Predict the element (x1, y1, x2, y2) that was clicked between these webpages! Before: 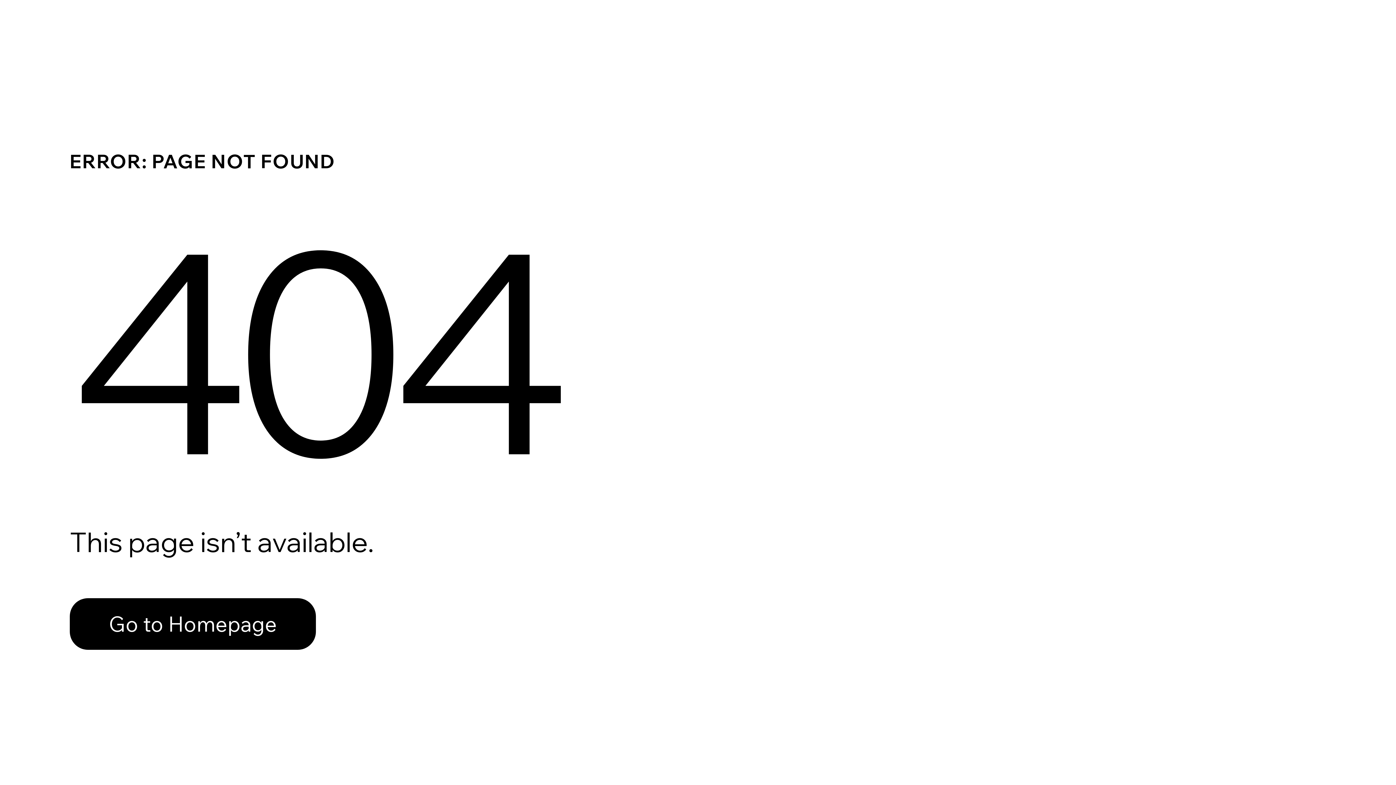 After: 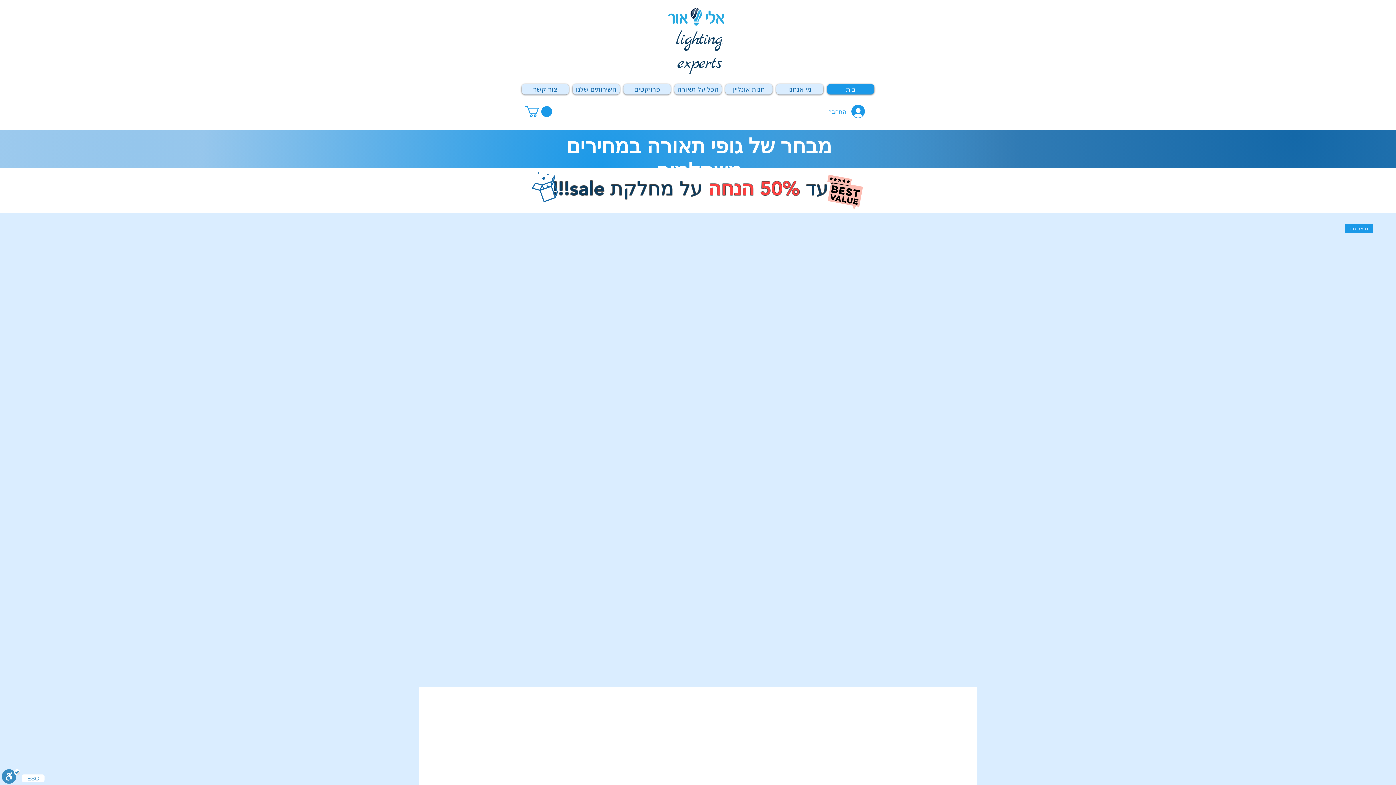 Action: bbox: (69, 582, 768, 659) label: Go to Homepage